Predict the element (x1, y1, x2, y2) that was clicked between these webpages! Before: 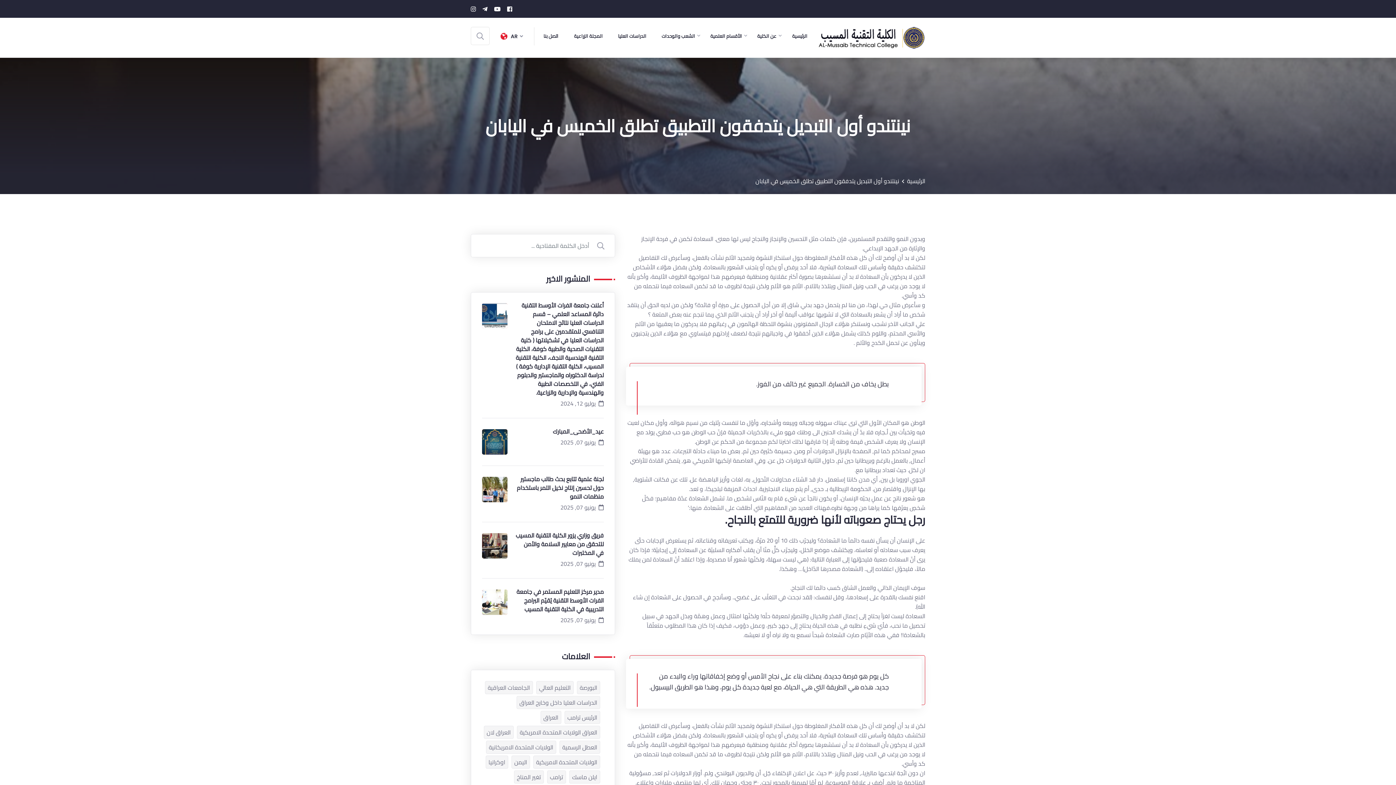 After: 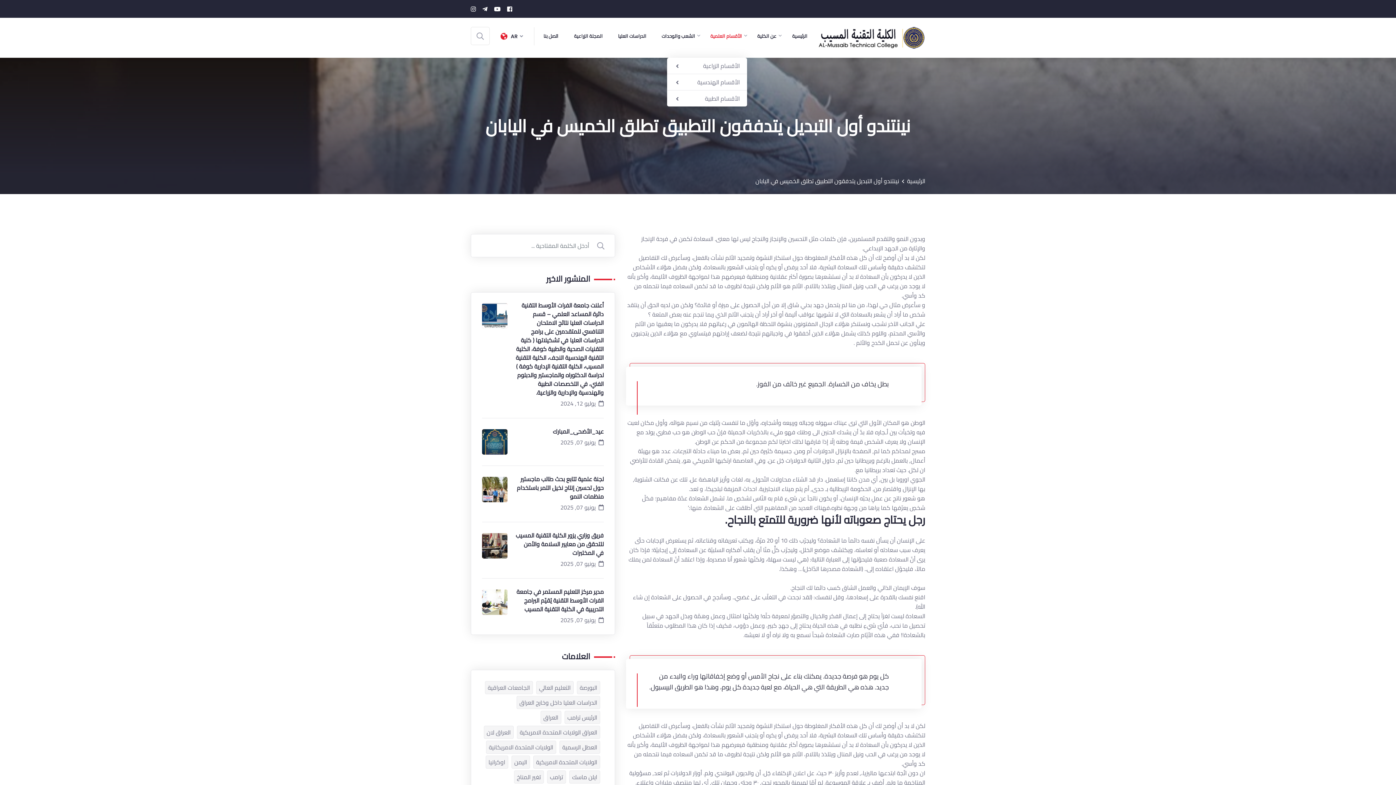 Action: bbox: (710, 30, 747, 41) label: الأقسام العلمية